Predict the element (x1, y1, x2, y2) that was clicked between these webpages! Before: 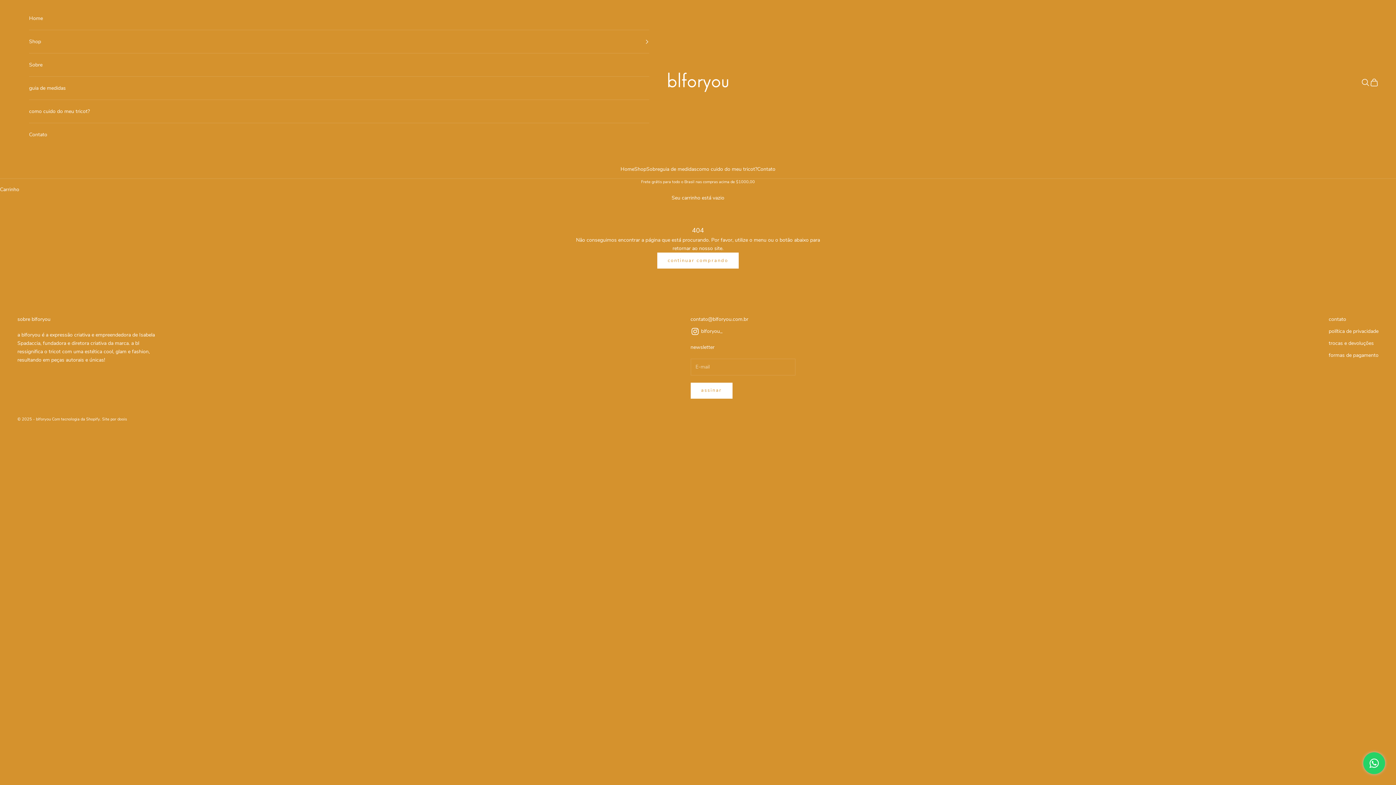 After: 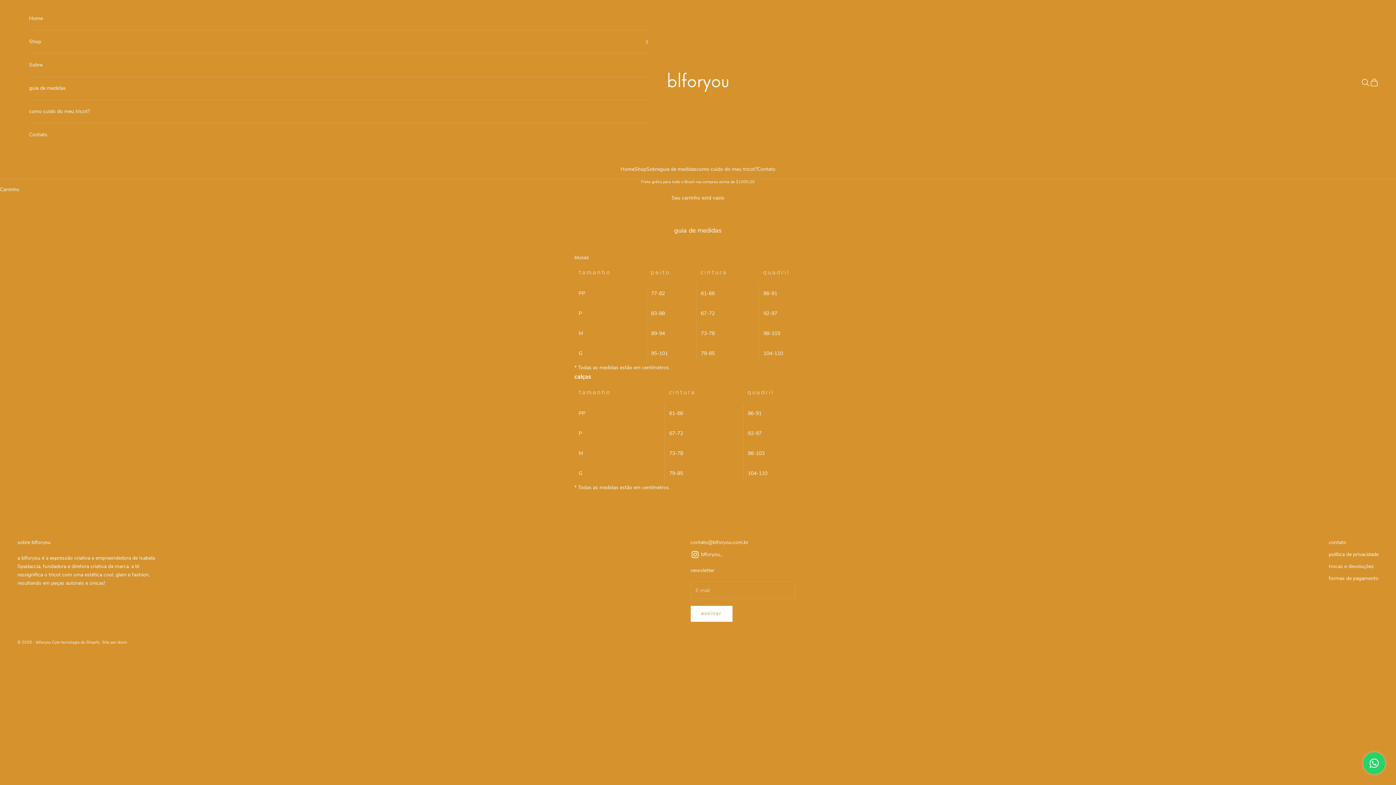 Action: bbox: (660, 165, 696, 173) label: guia de medidas